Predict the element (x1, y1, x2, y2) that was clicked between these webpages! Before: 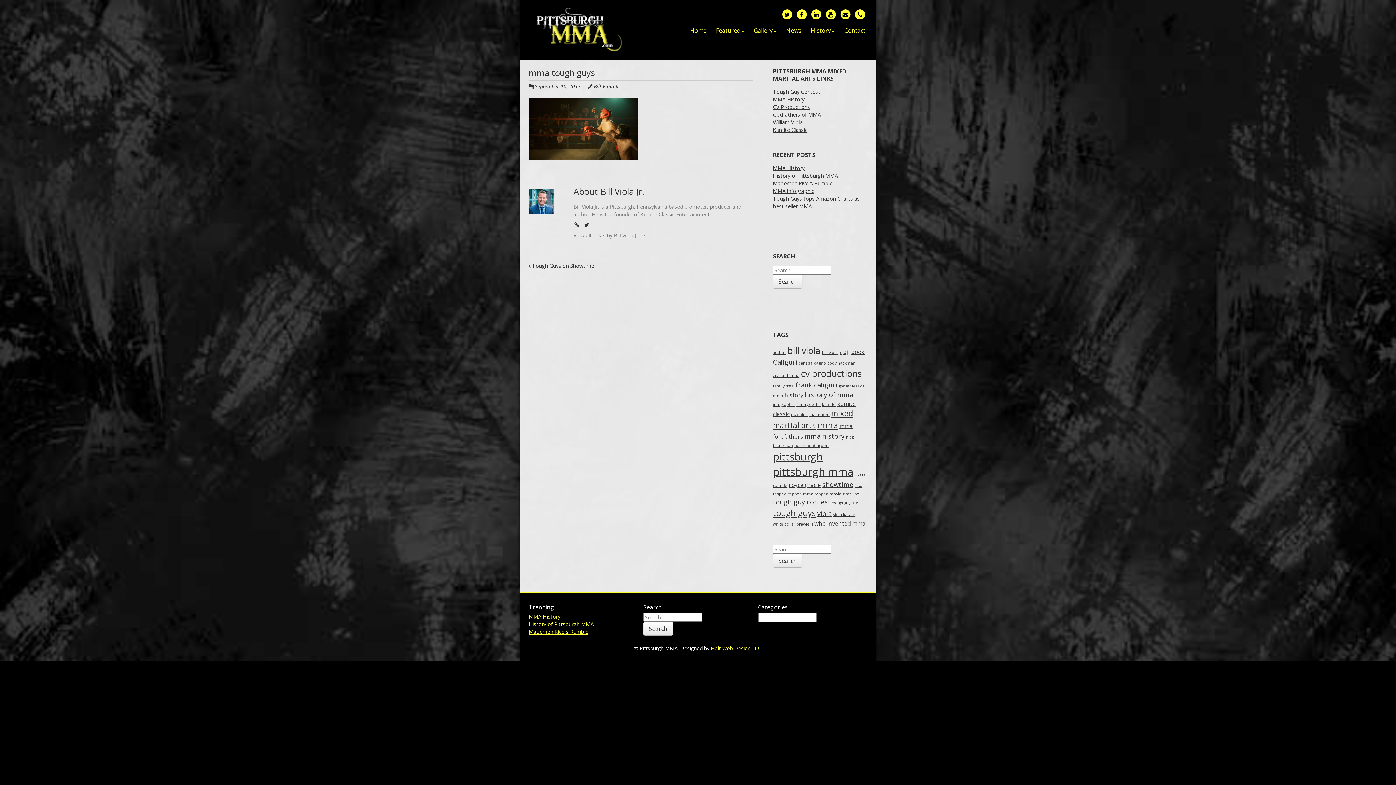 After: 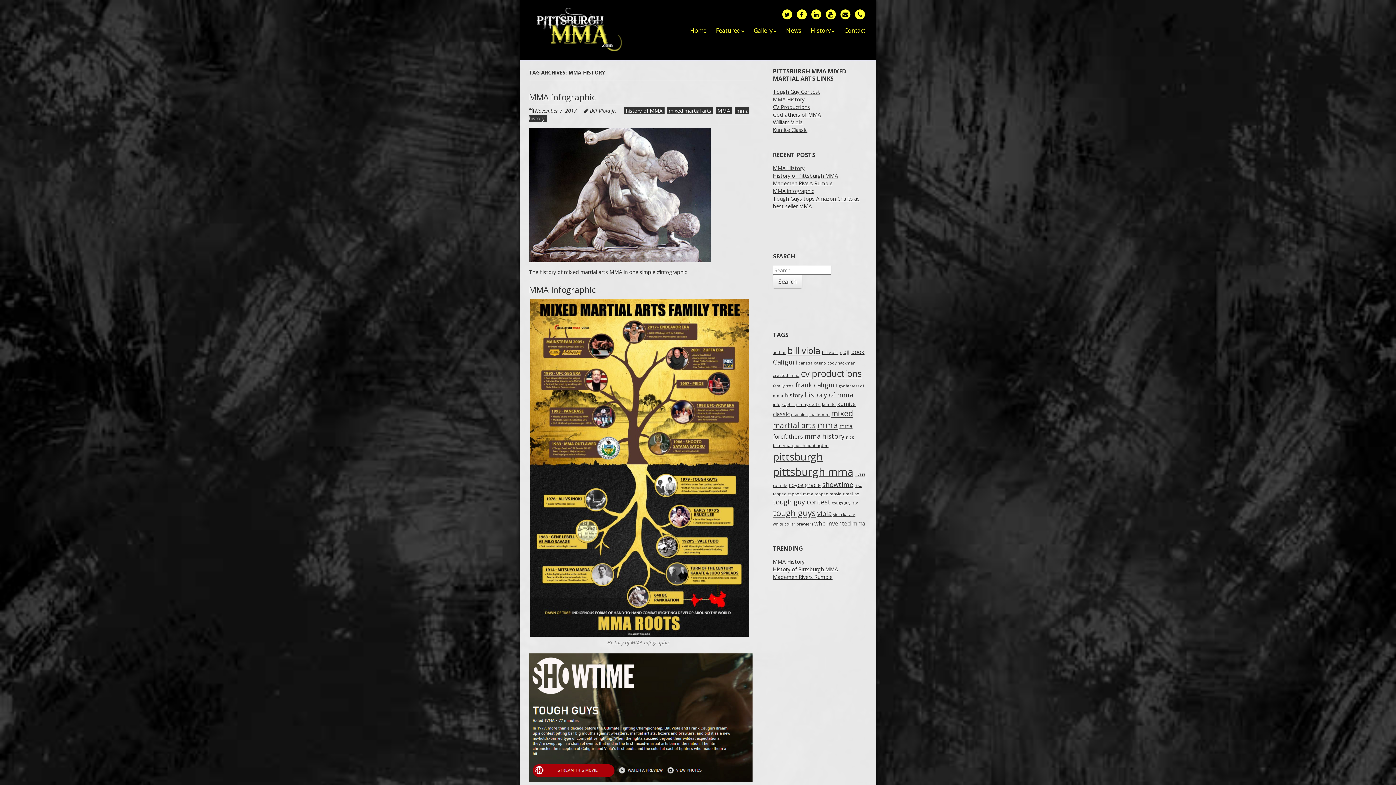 Action: bbox: (804, 432, 844, 440) label: mma history (3 items)